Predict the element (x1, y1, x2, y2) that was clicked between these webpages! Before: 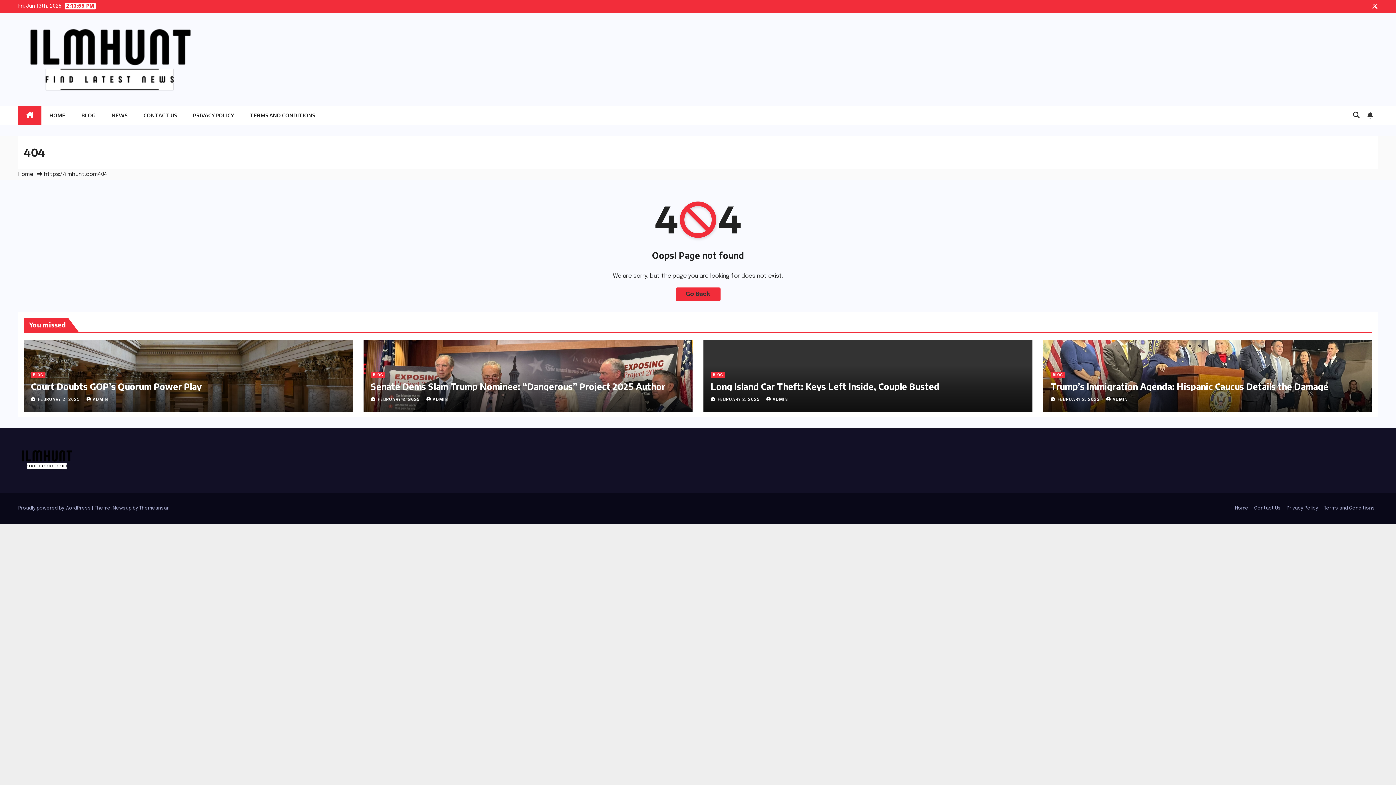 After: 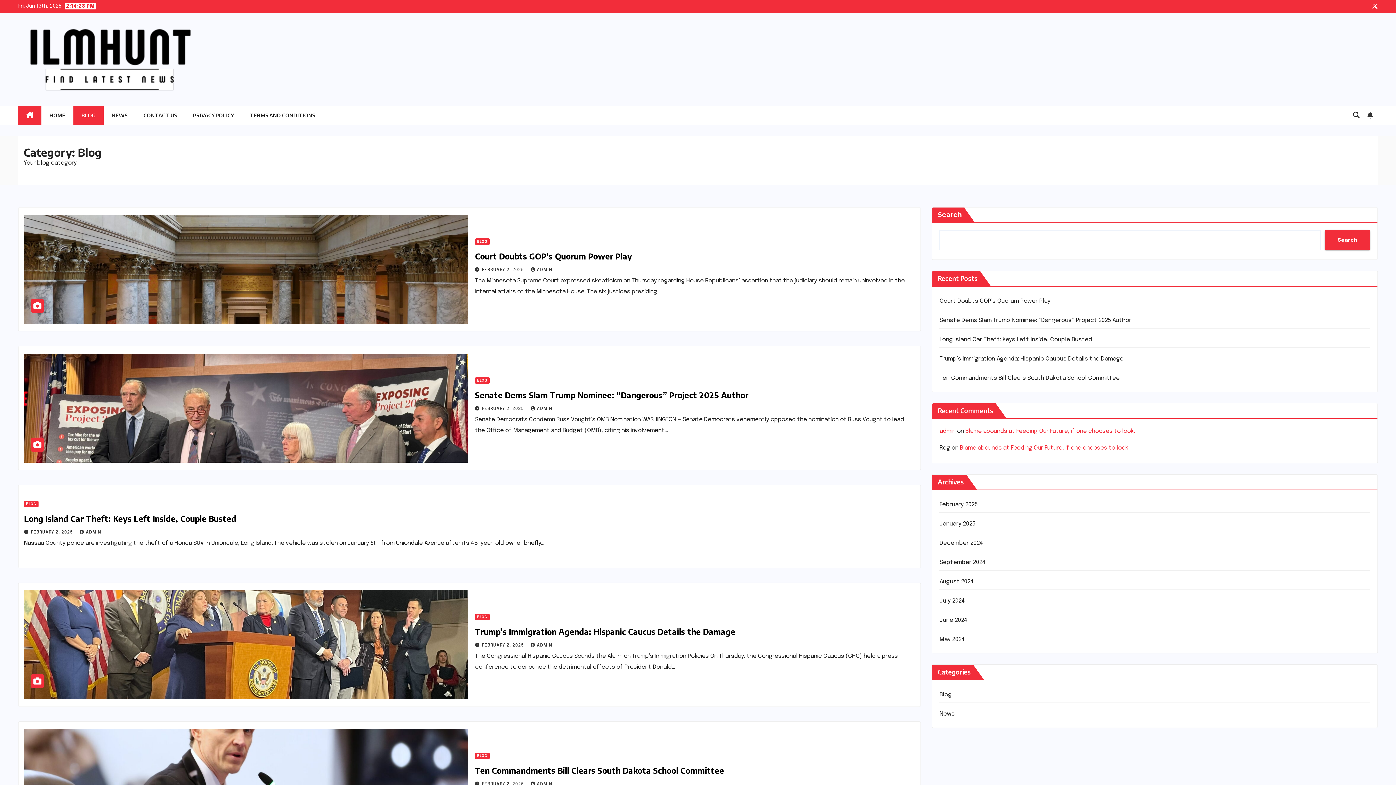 Action: bbox: (710, 371, 725, 378) label: BLOG